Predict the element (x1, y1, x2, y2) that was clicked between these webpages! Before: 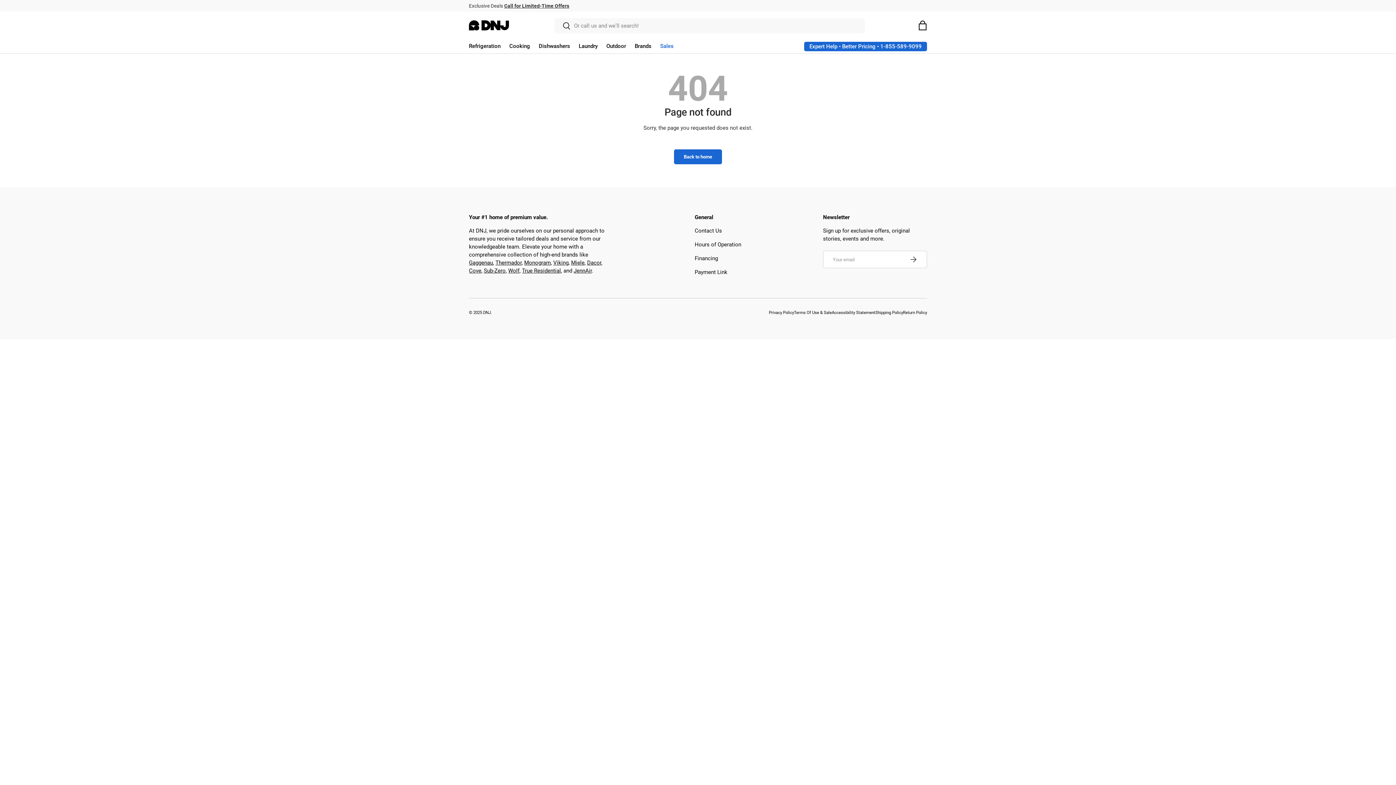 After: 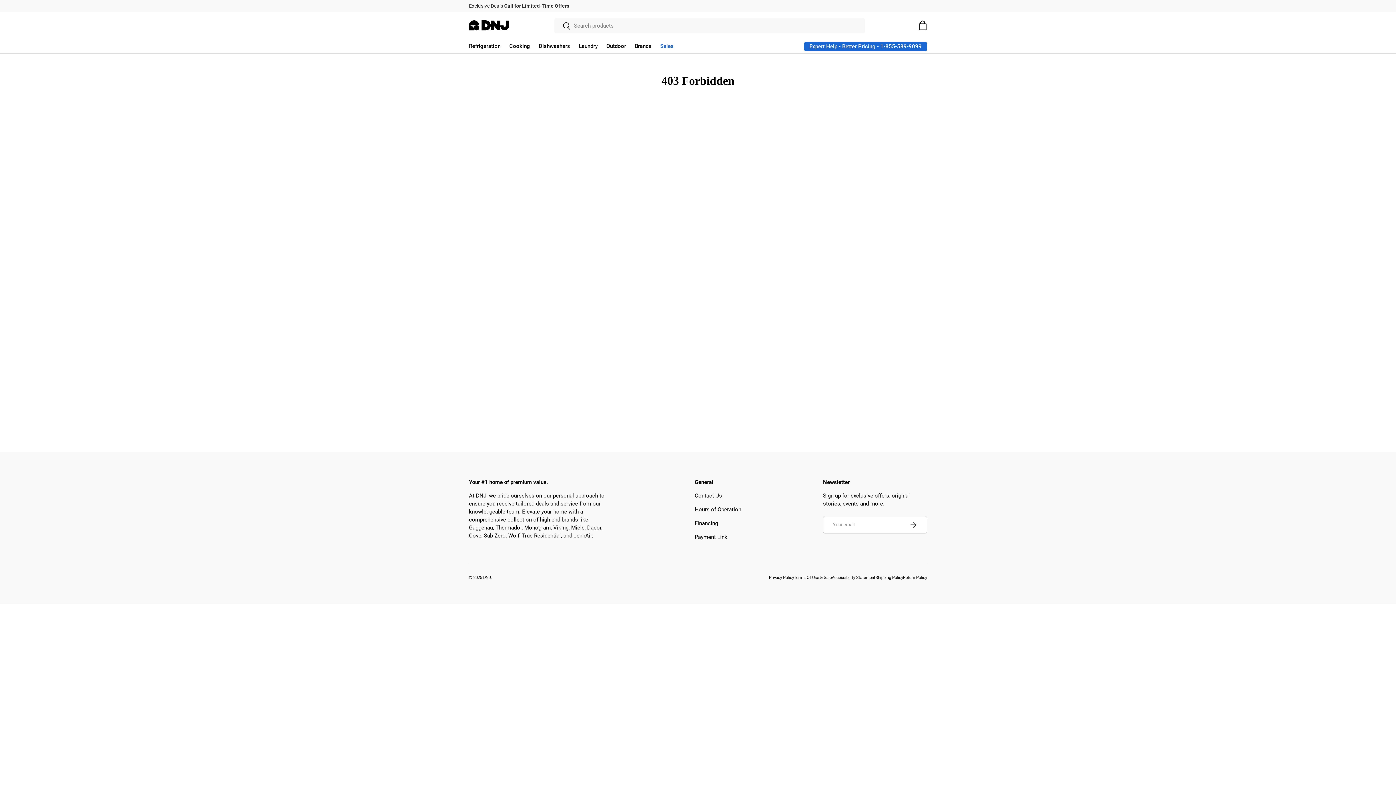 Action: bbox: (694, 268, 727, 275) label: Payment Link